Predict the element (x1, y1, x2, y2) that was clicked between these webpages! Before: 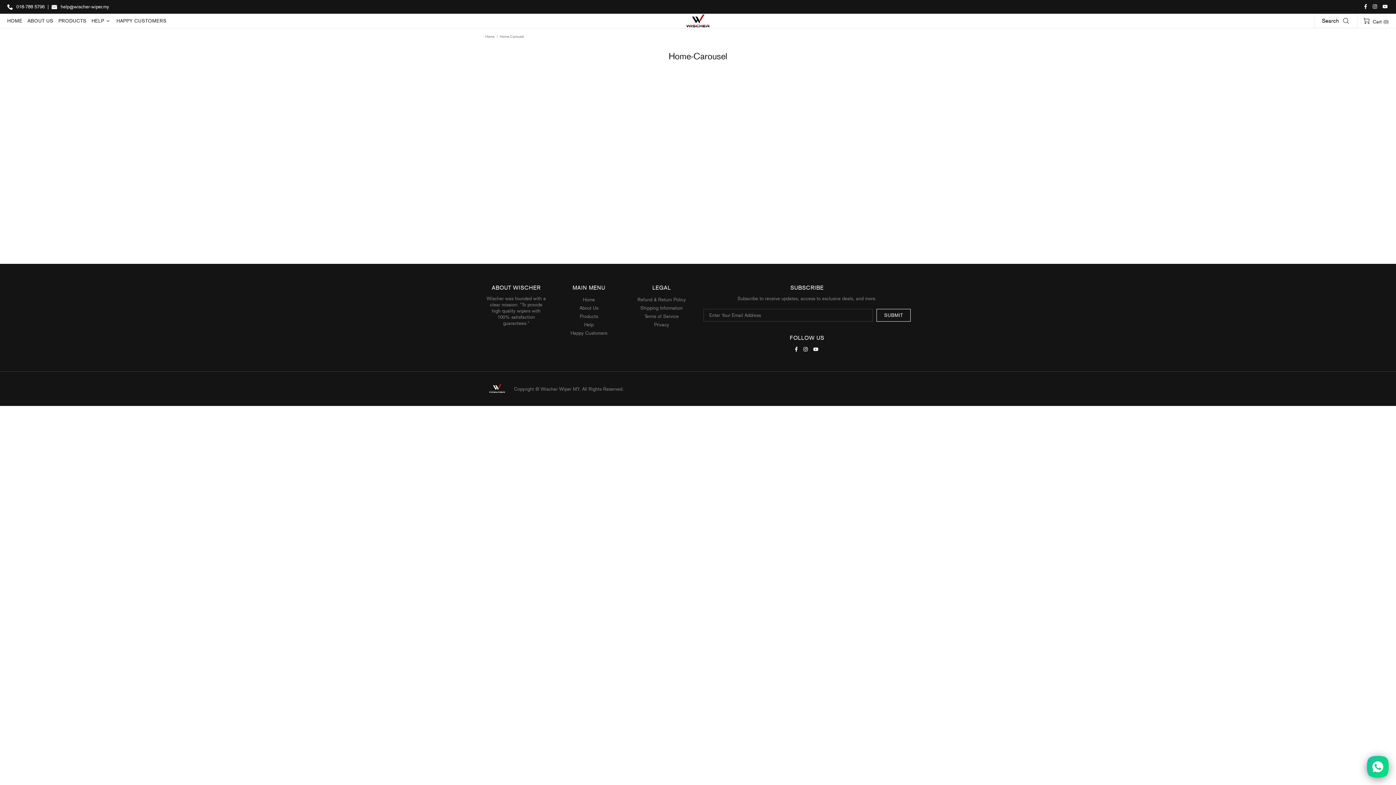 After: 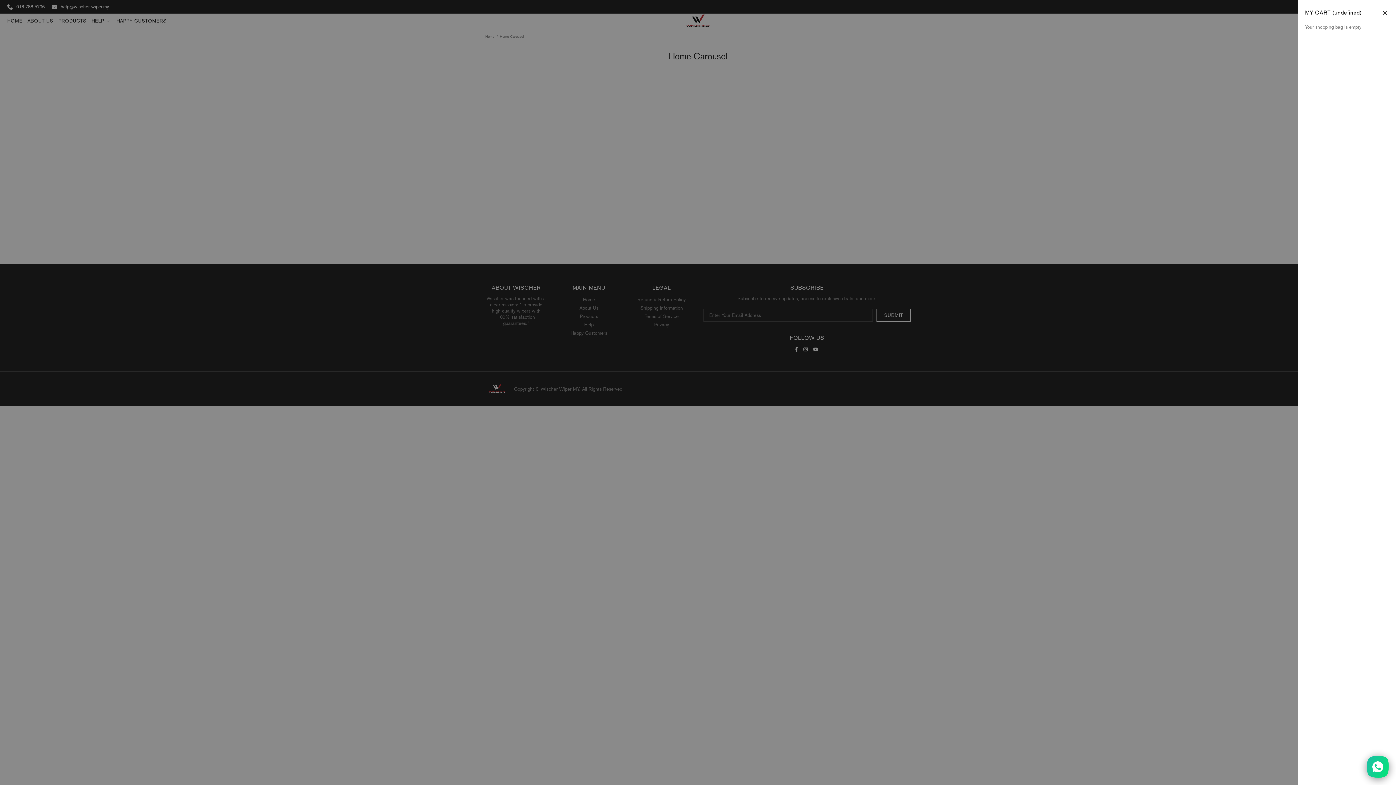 Action: label: Cart (0) bbox: (1363, 16, 1389, 25)